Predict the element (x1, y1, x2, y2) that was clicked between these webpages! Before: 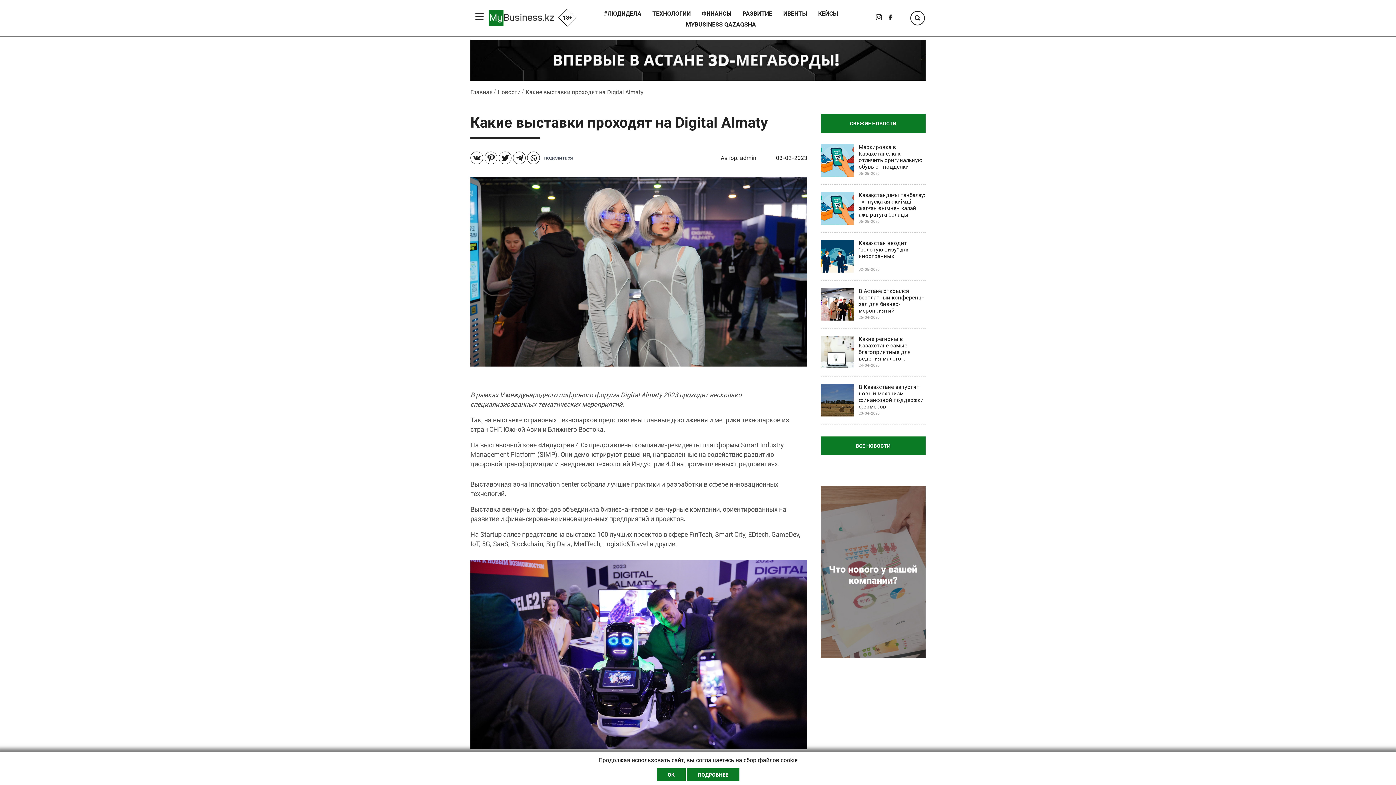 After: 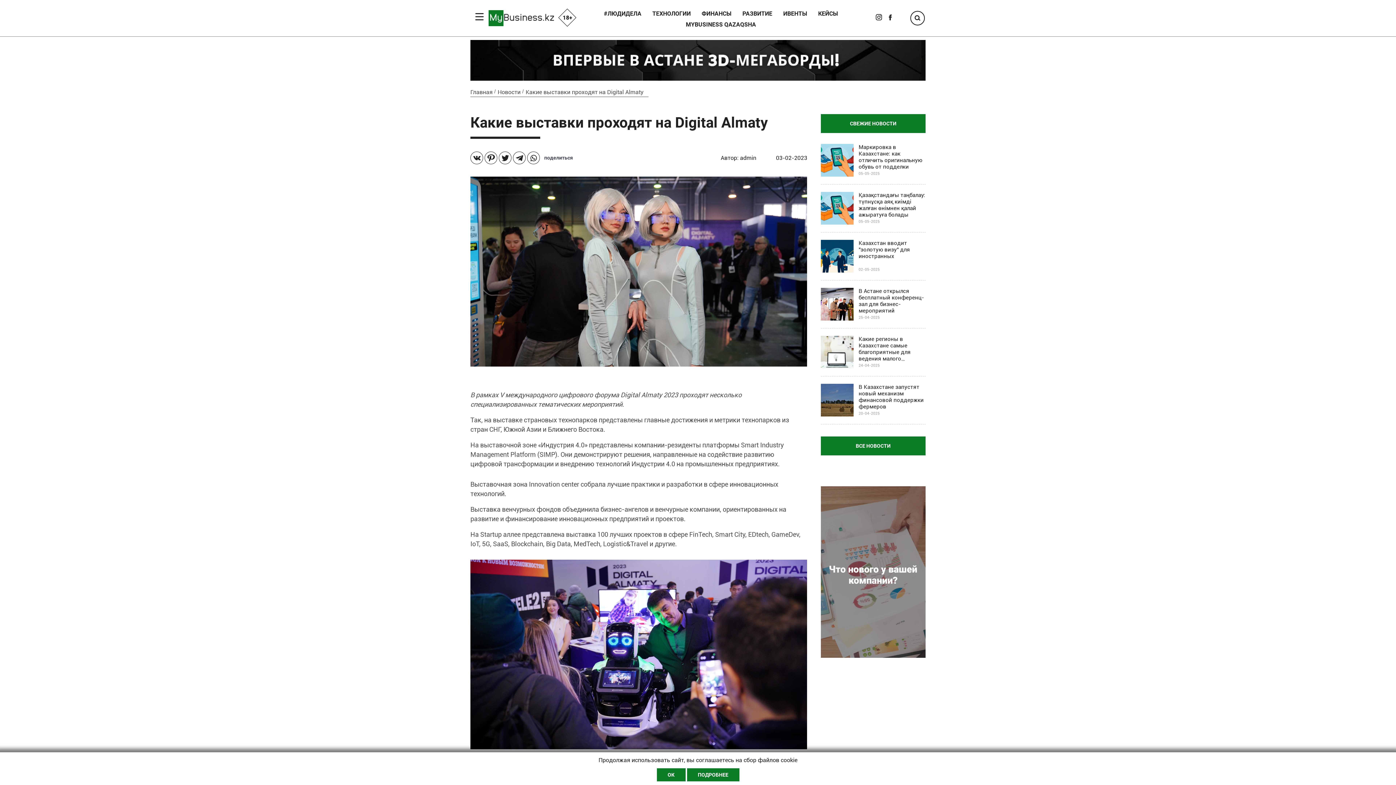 Action: bbox: (876, 13, 882, 20)